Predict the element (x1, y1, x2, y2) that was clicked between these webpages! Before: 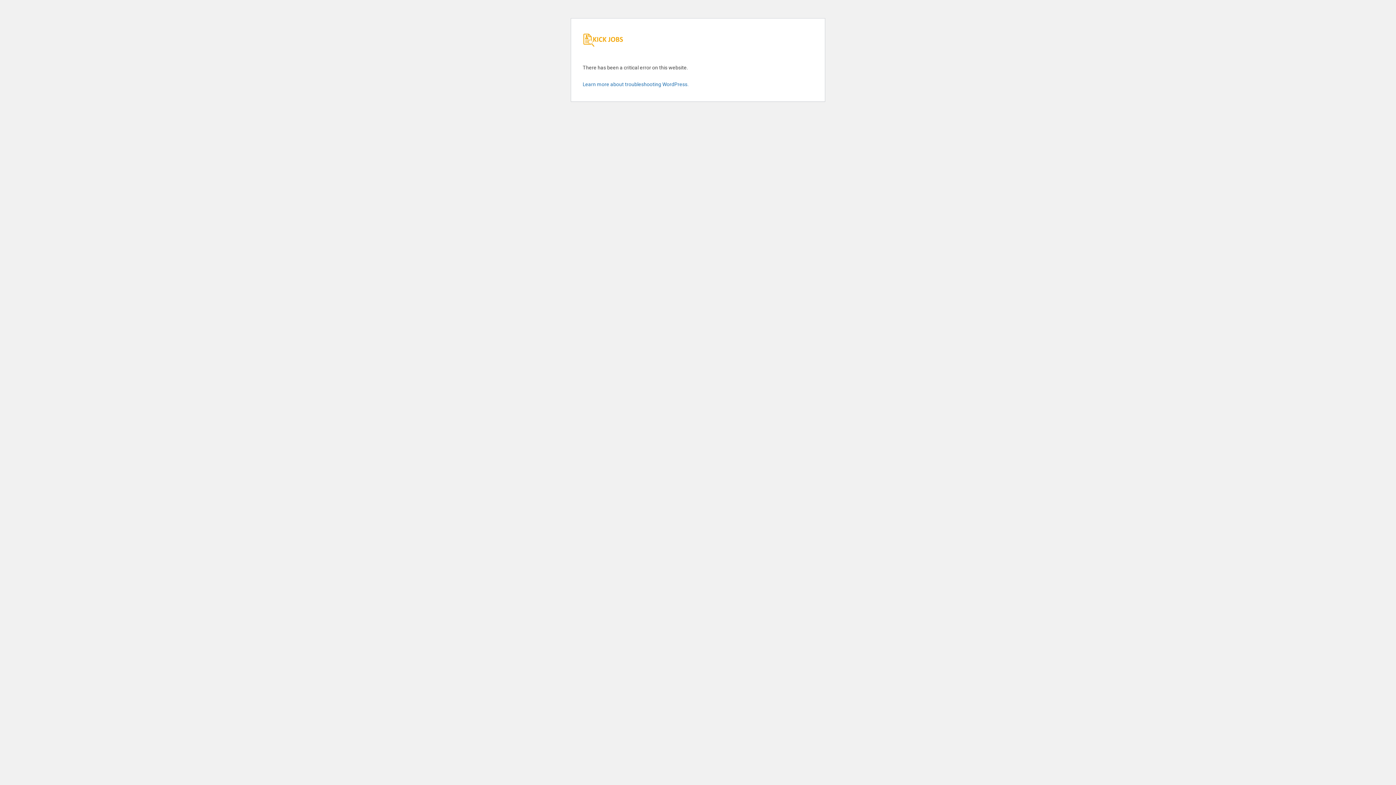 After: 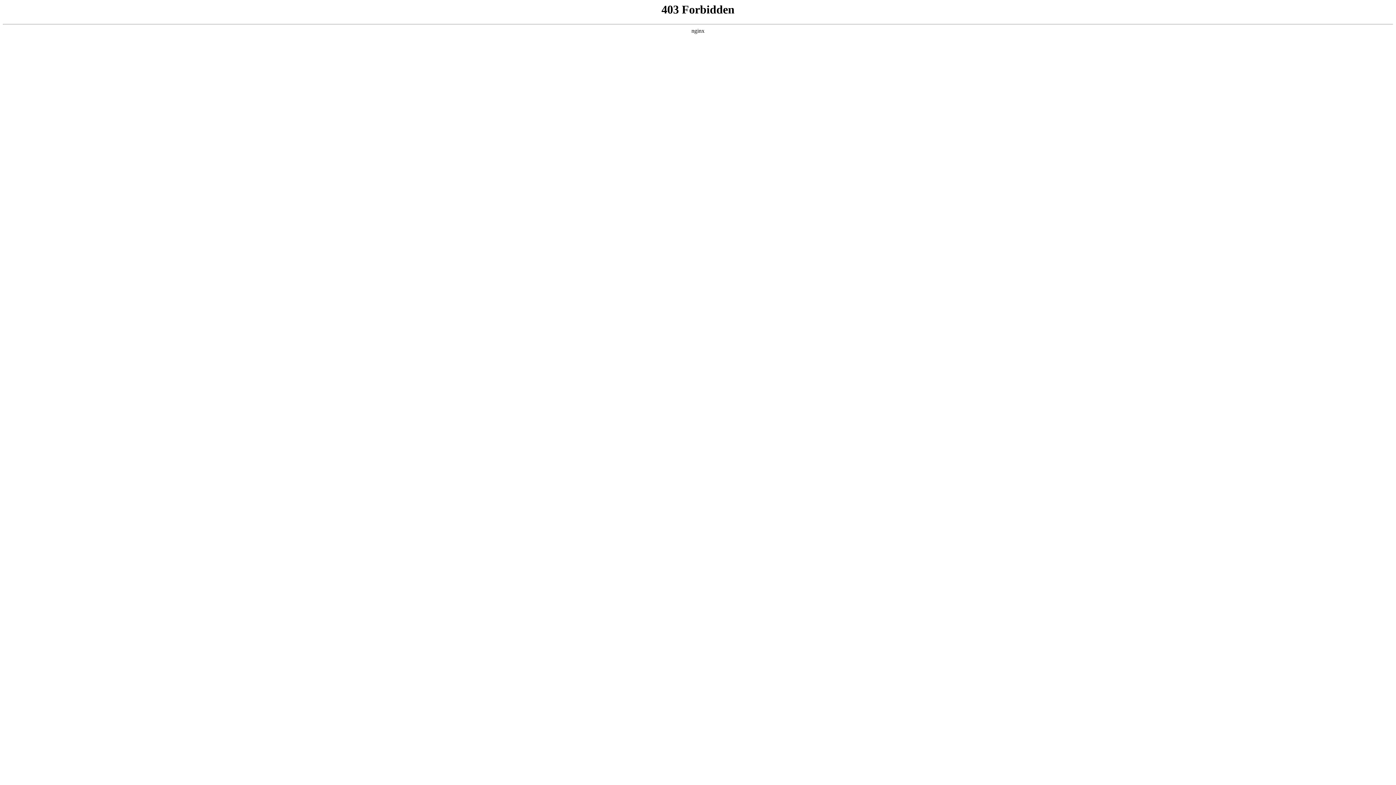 Action: label: Learn more about troubleshooting WordPress. bbox: (582, 81, 688, 87)